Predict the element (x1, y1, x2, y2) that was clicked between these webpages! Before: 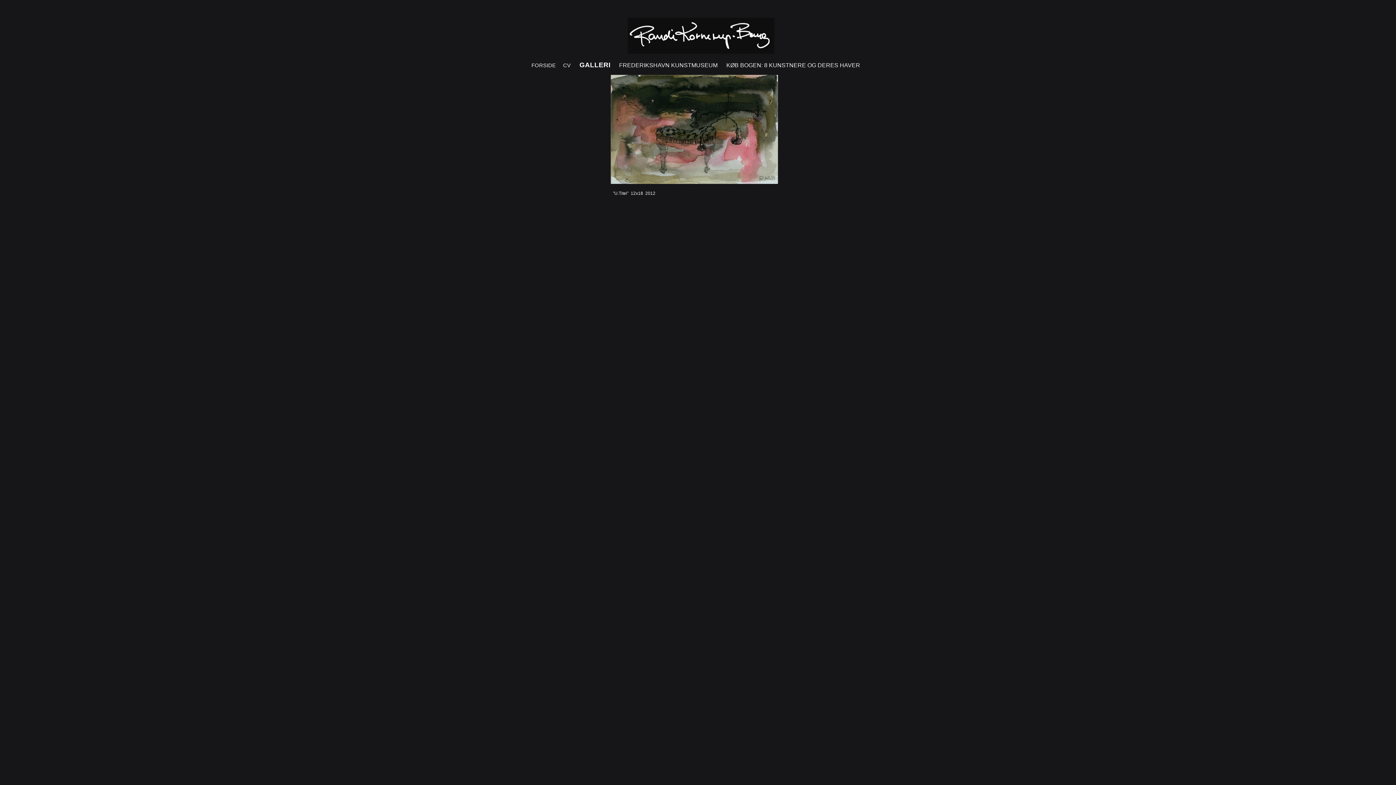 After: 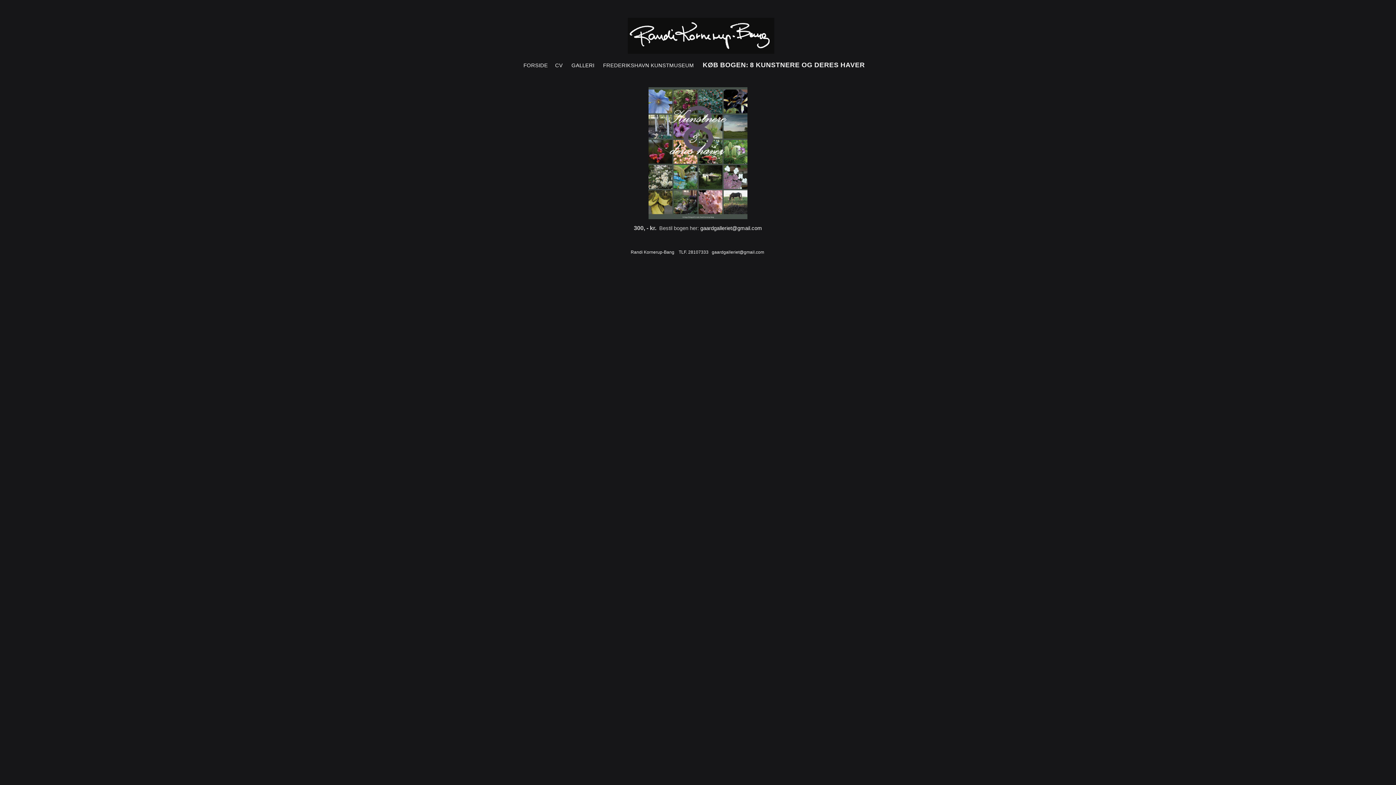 Action: label: KØB BOGEN: 8 KUNSTNERE OG DERES HAVER   bbox: (726, 62, 863, 68)